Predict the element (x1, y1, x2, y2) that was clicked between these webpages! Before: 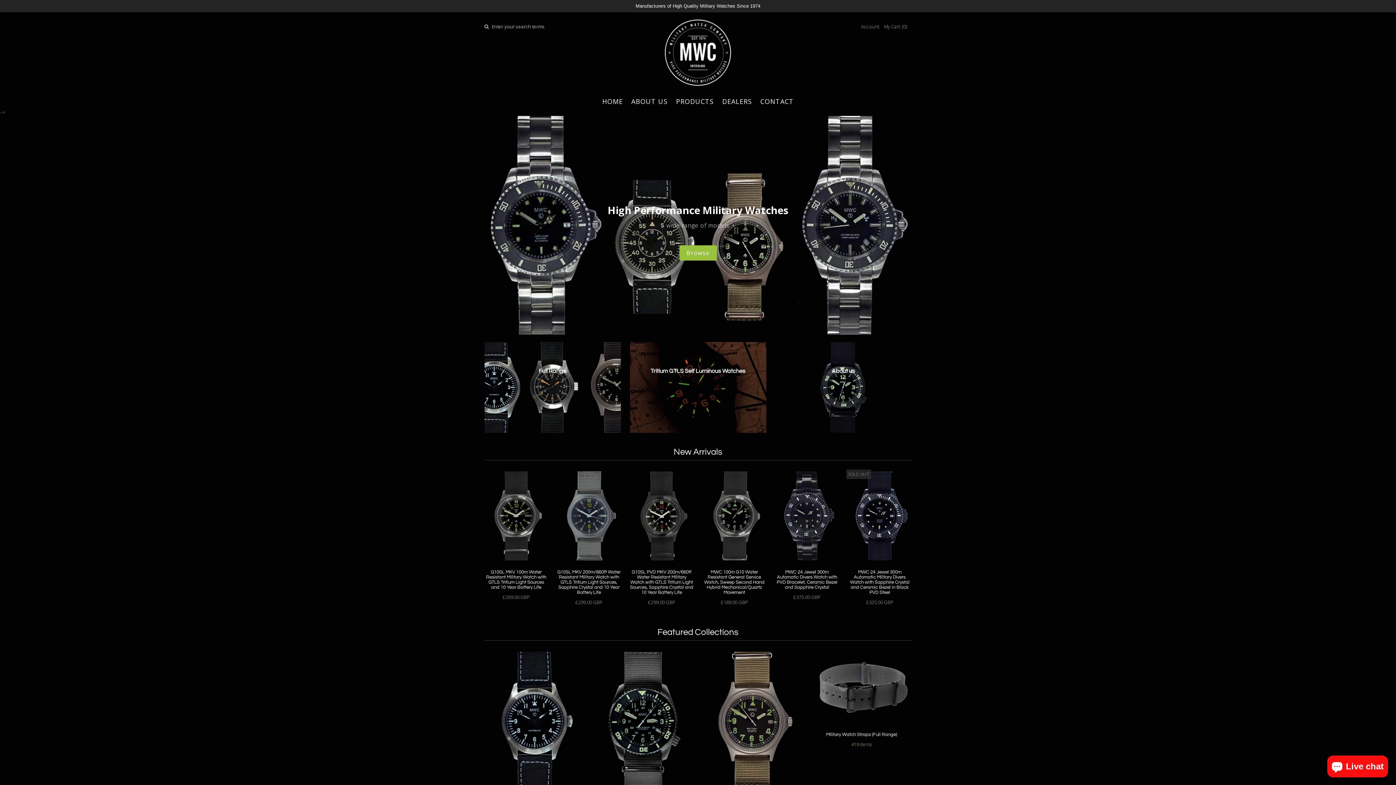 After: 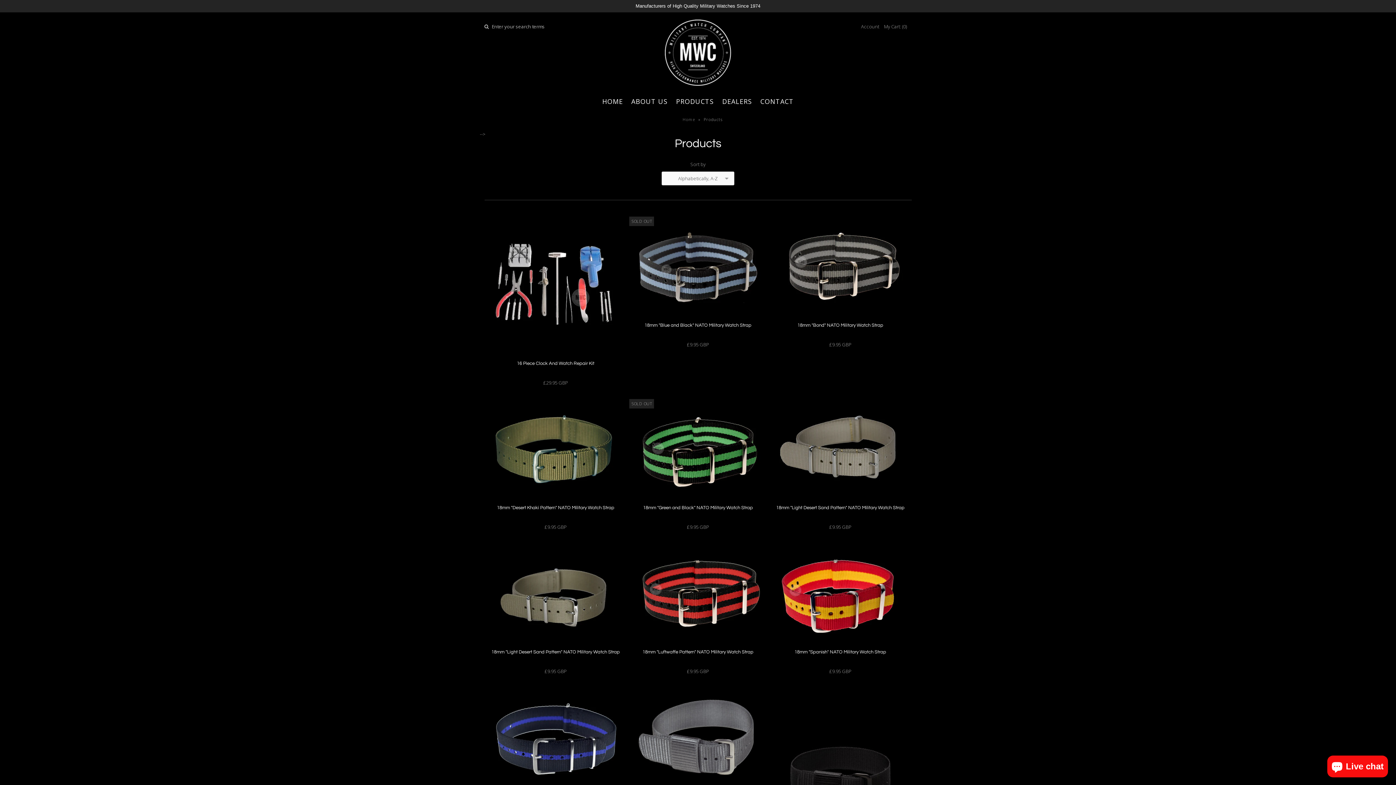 Action: label: Full Range

A range of retro models as based on historic models bbox: (484, 342, 620, 432)